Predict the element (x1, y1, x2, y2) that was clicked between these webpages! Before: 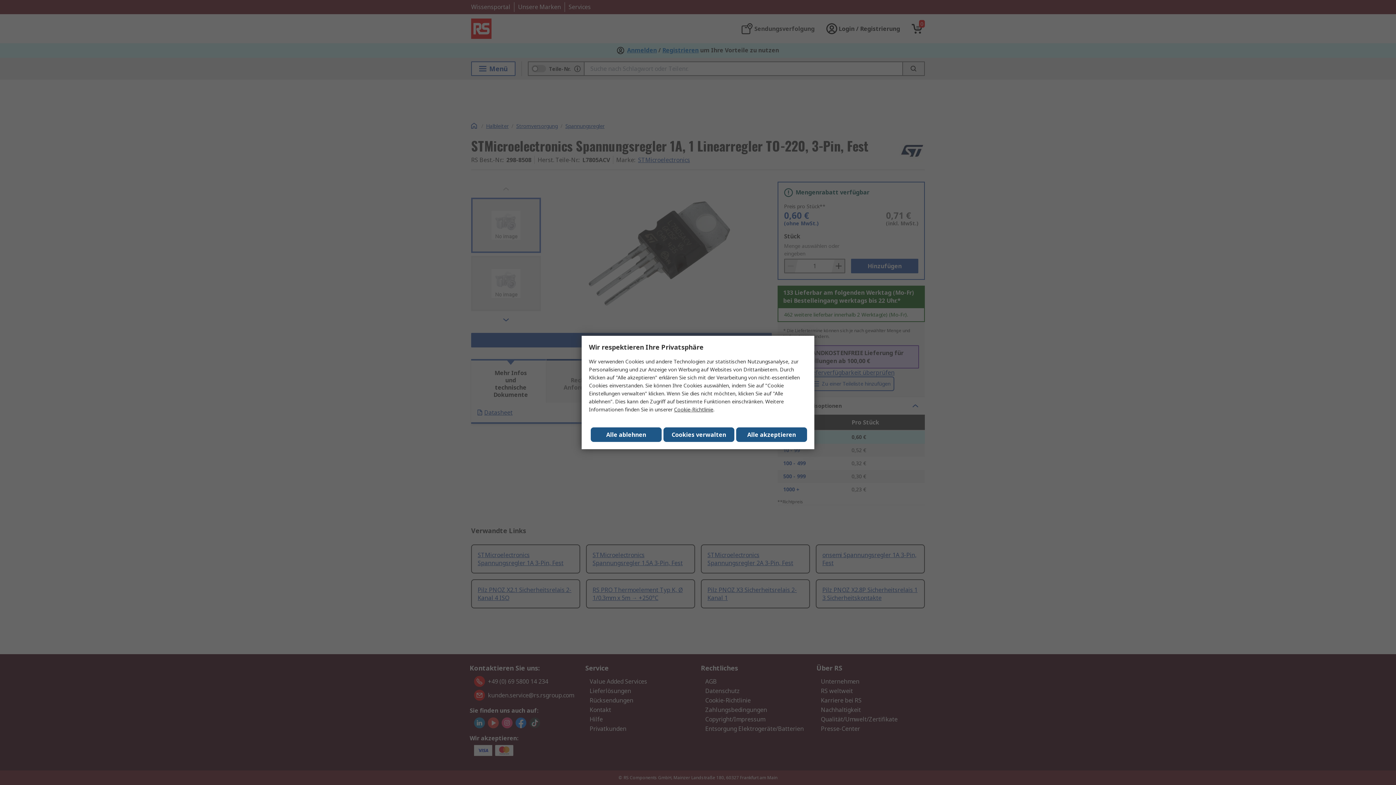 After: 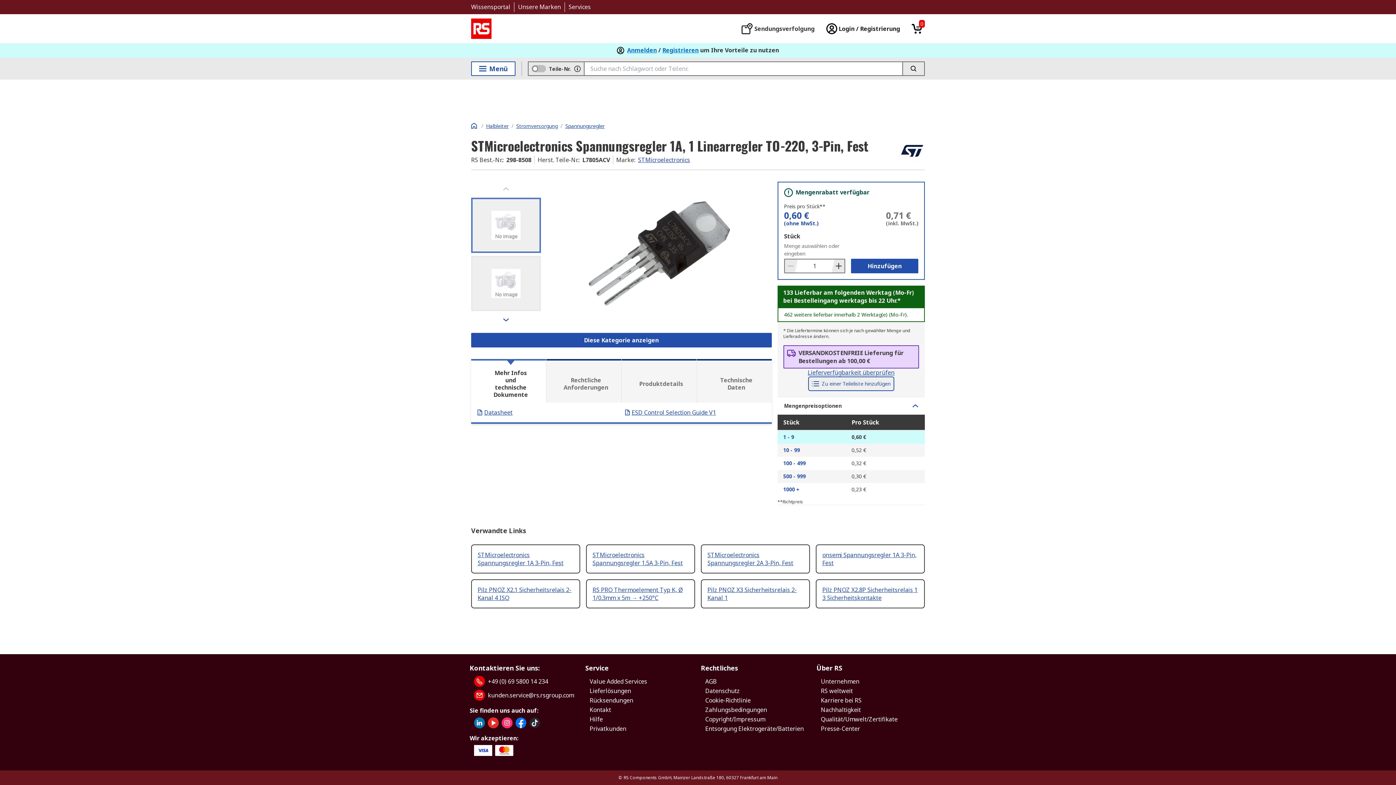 Action: label: Alle ablehnen bbox: (590, 427, 661, 442)